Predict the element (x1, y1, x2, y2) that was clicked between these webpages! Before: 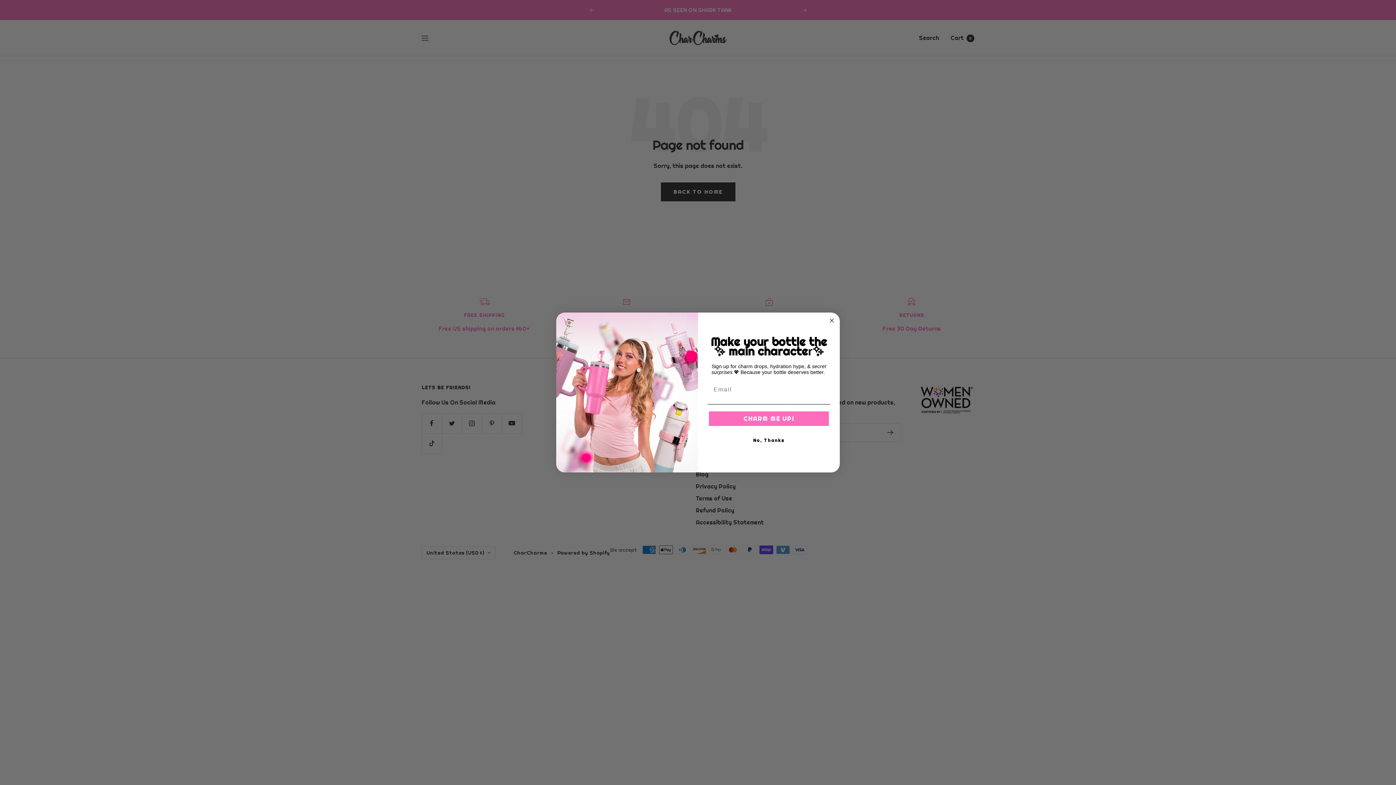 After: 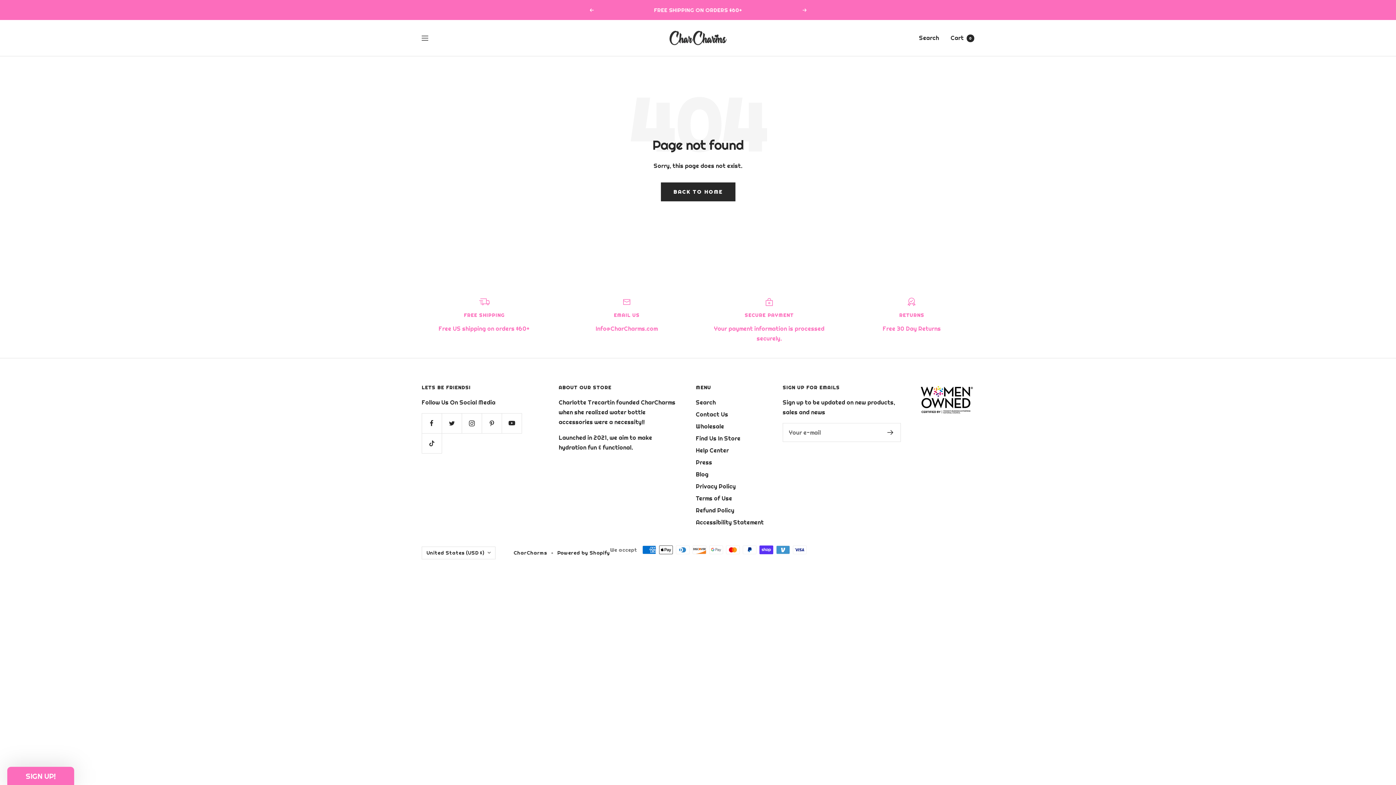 Action: label: Close dialog bbox: (827, 316, 836, 325)